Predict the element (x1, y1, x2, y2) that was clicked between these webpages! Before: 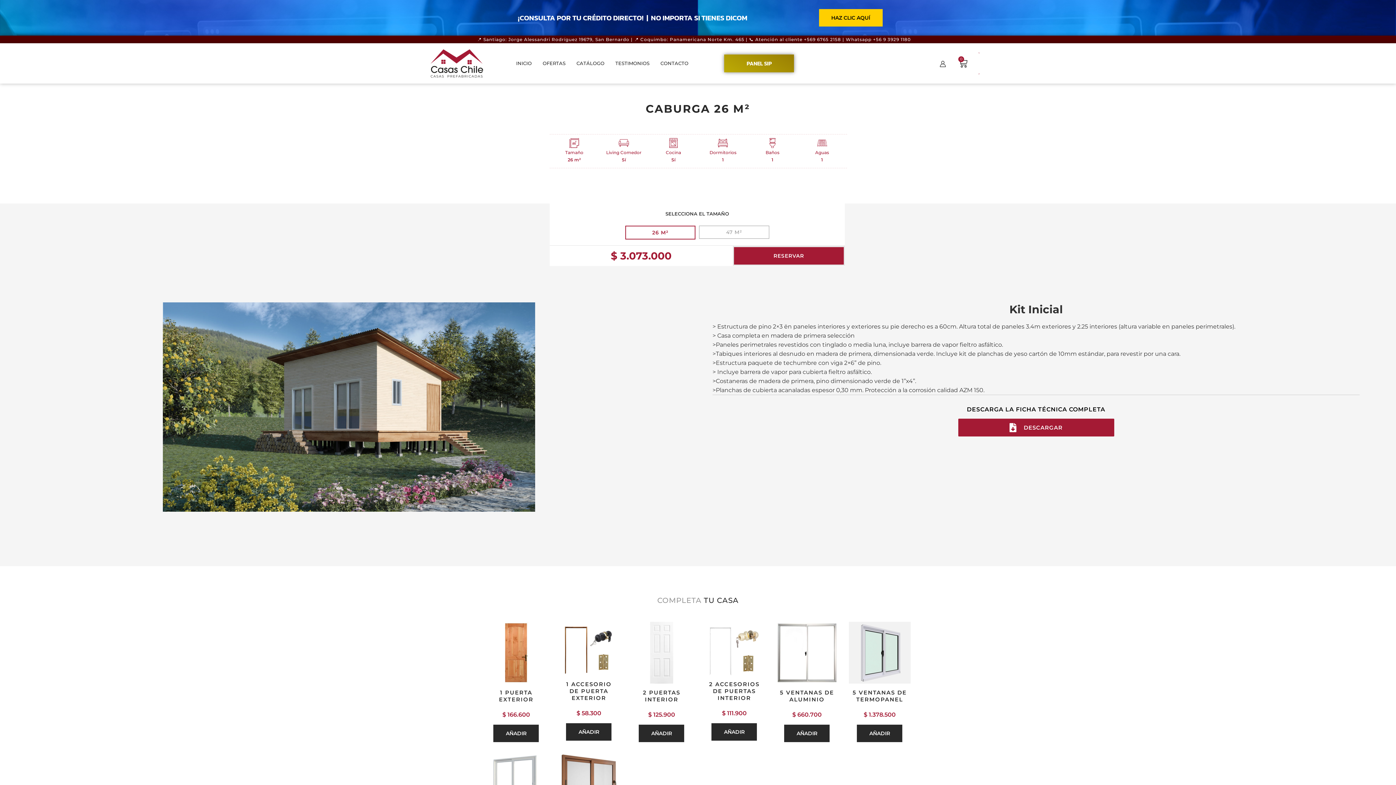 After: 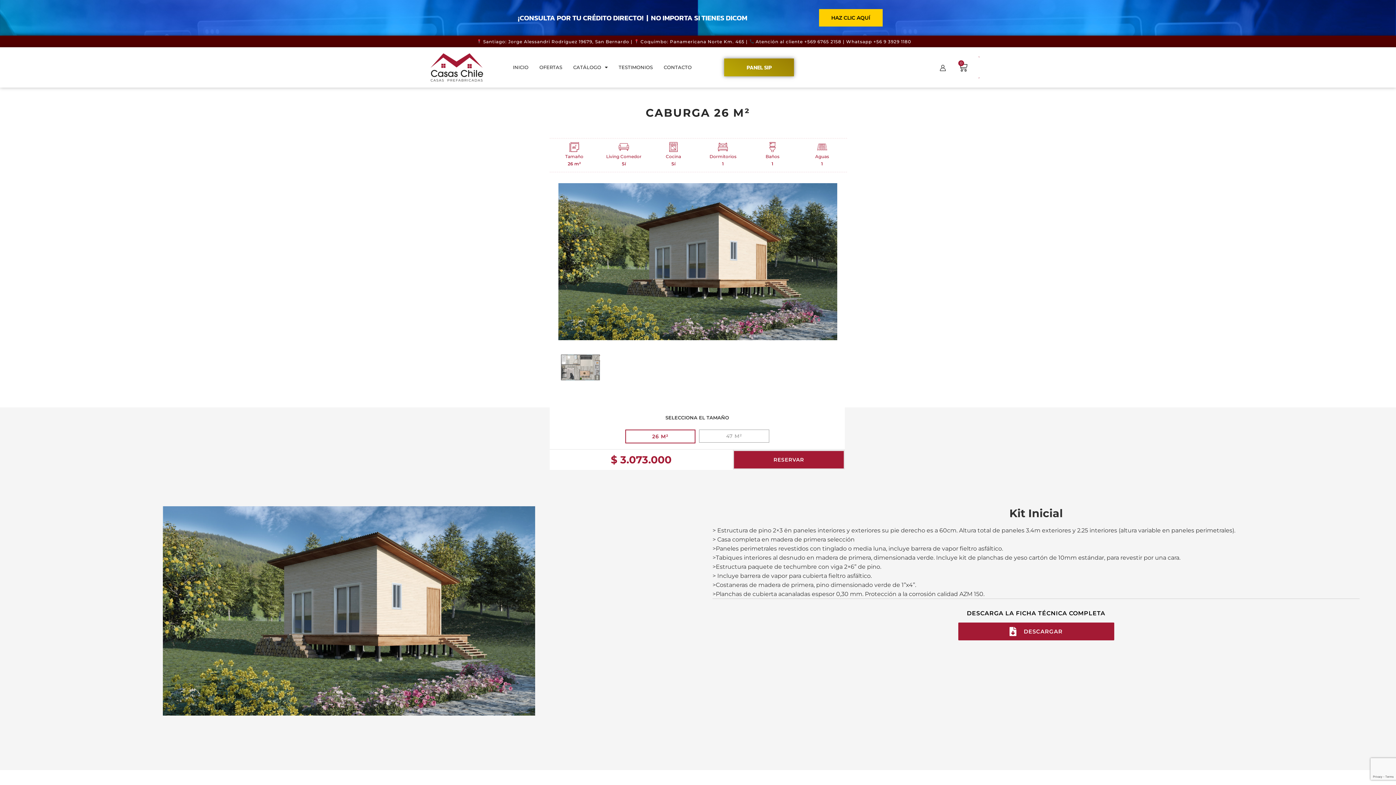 Action: bbox: (958, 419, 1114, 436) label: DESCARGAR